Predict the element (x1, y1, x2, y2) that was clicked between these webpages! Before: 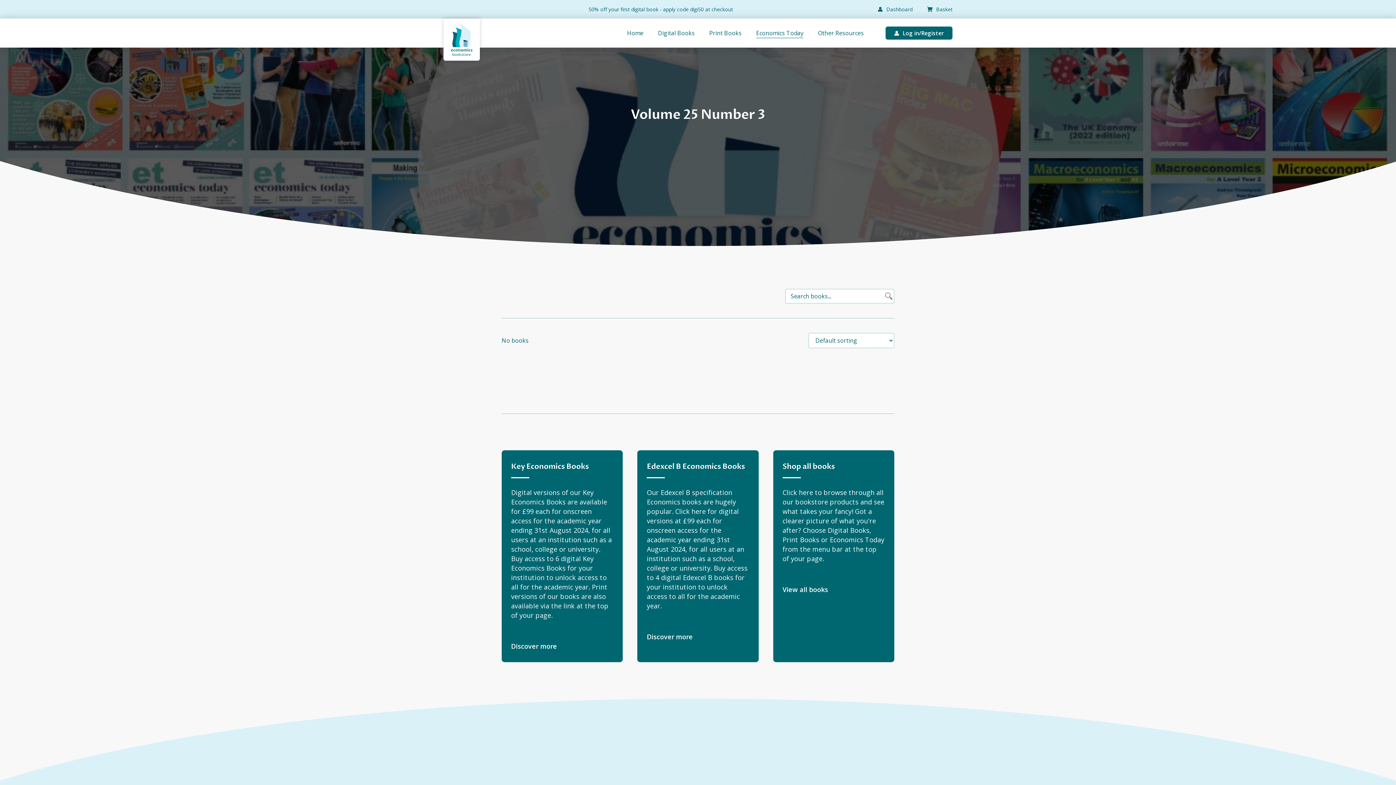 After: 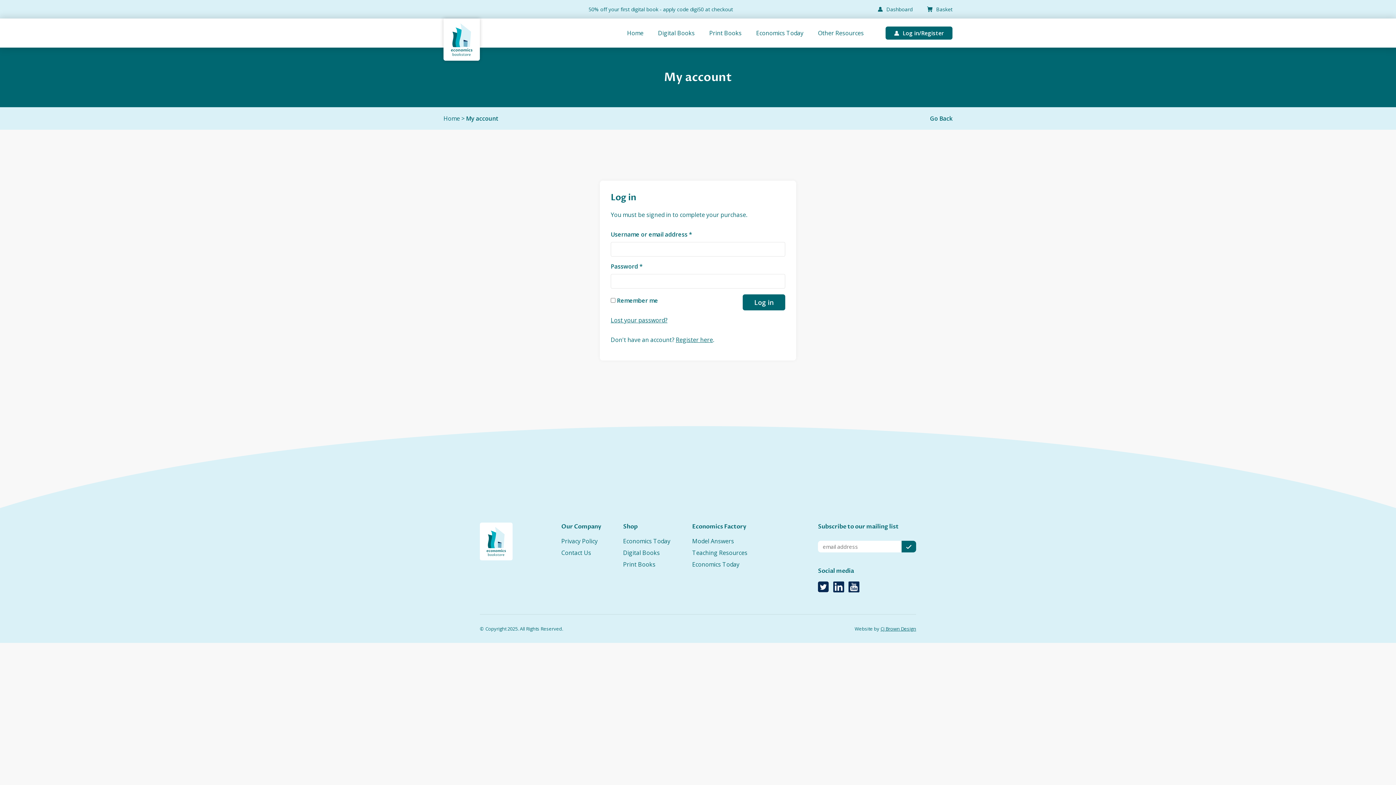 Action: bbox: (885, 26, 952, 39) label: Log in/Register